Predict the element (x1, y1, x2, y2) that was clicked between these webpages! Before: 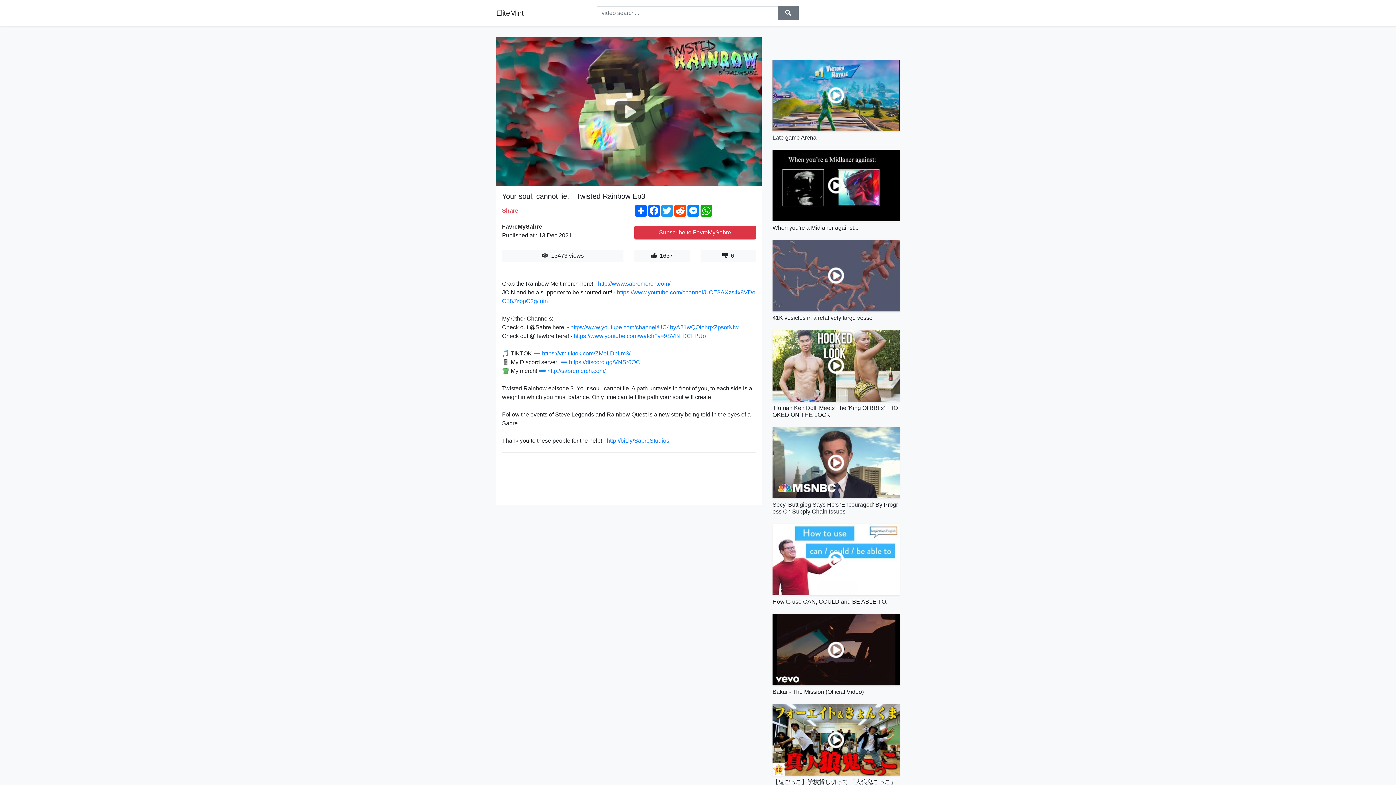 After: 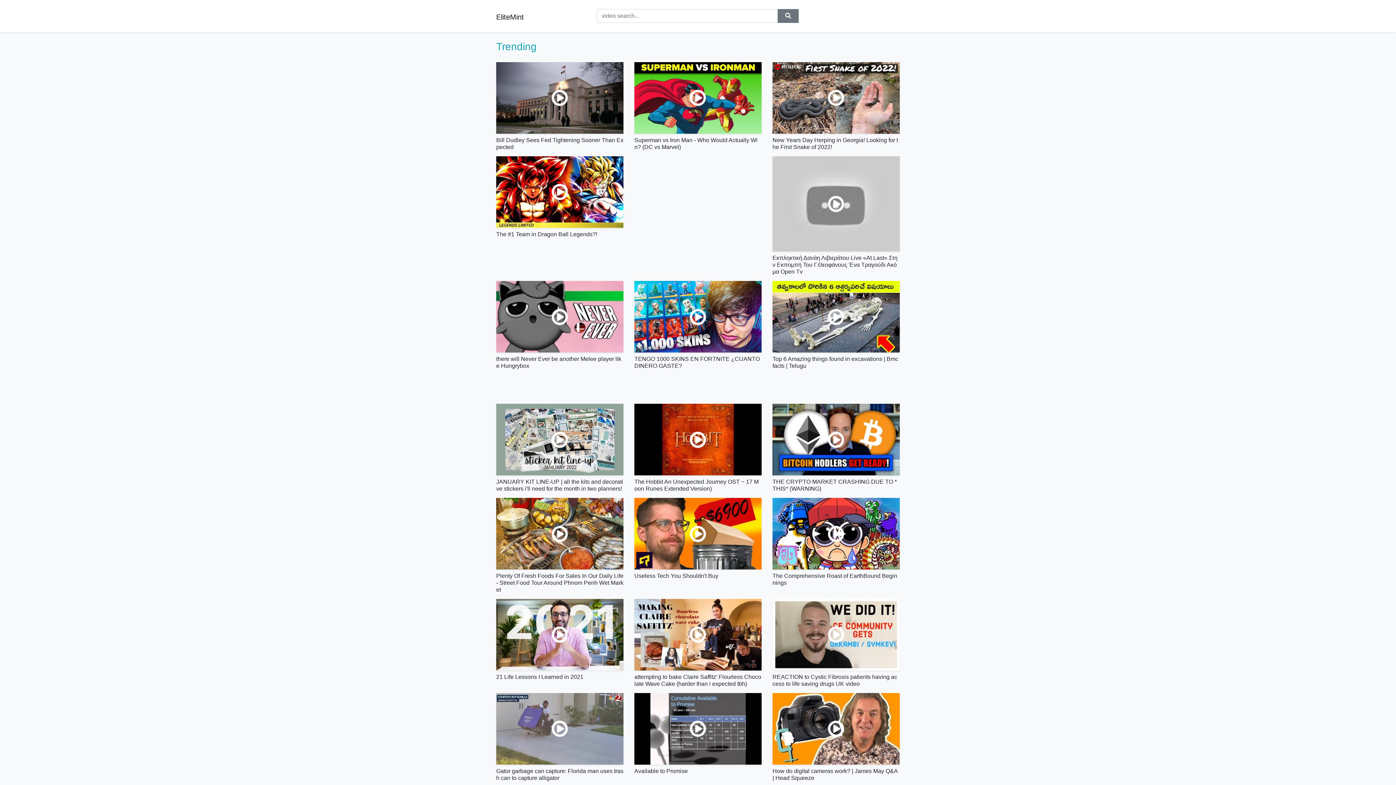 Action: label: EliteMint bbox: (496, 5, 524, 20)